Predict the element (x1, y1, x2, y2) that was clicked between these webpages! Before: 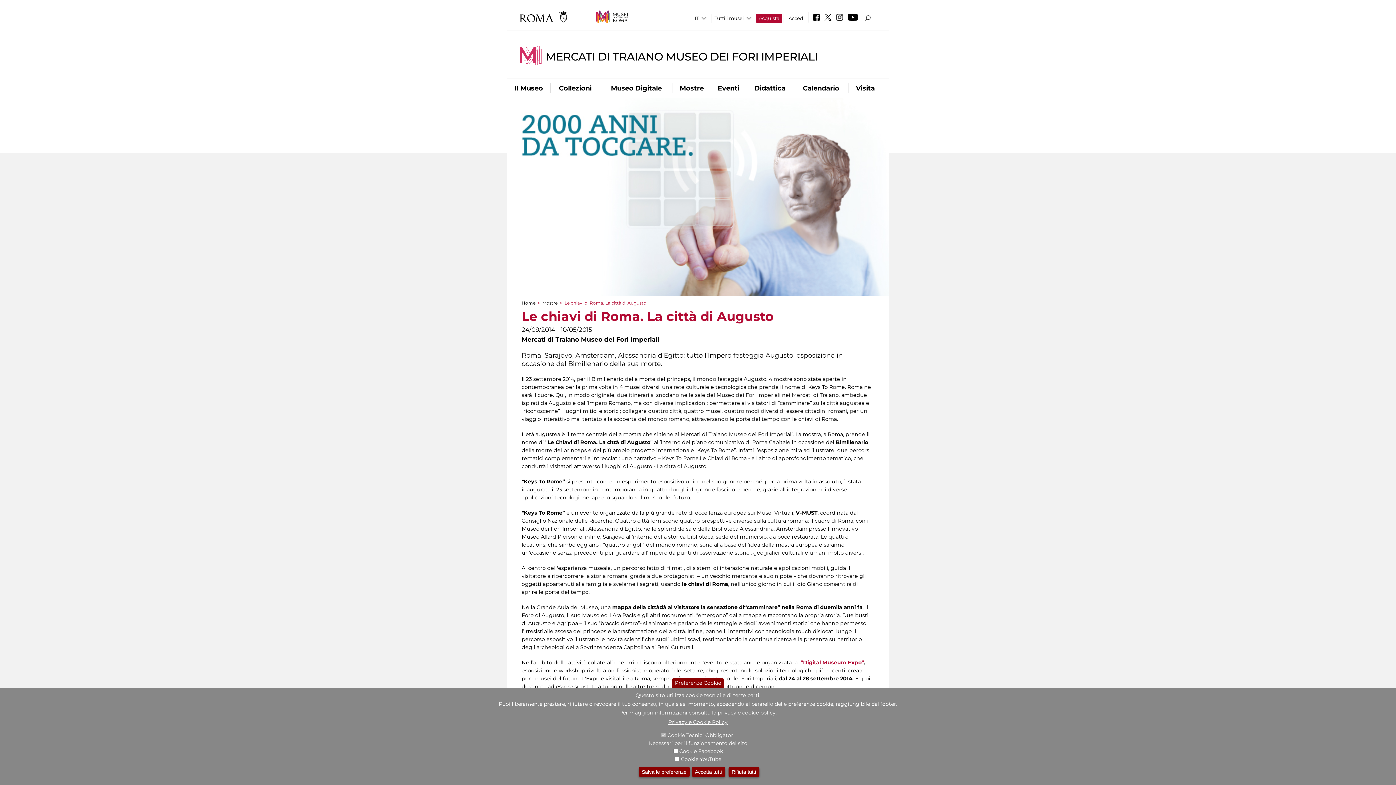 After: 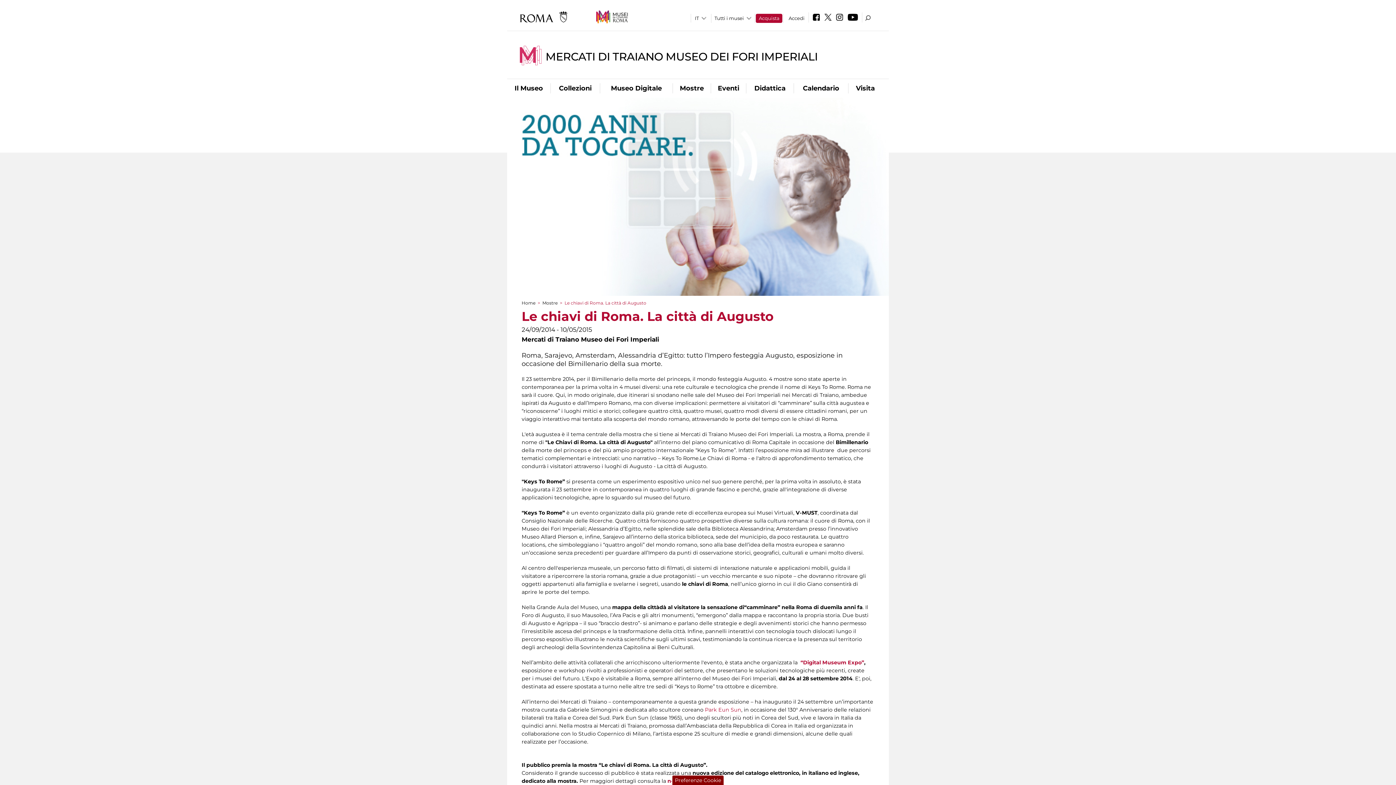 Action: label: Rifiuta tutti bbox: (728, 767, 759, 777)